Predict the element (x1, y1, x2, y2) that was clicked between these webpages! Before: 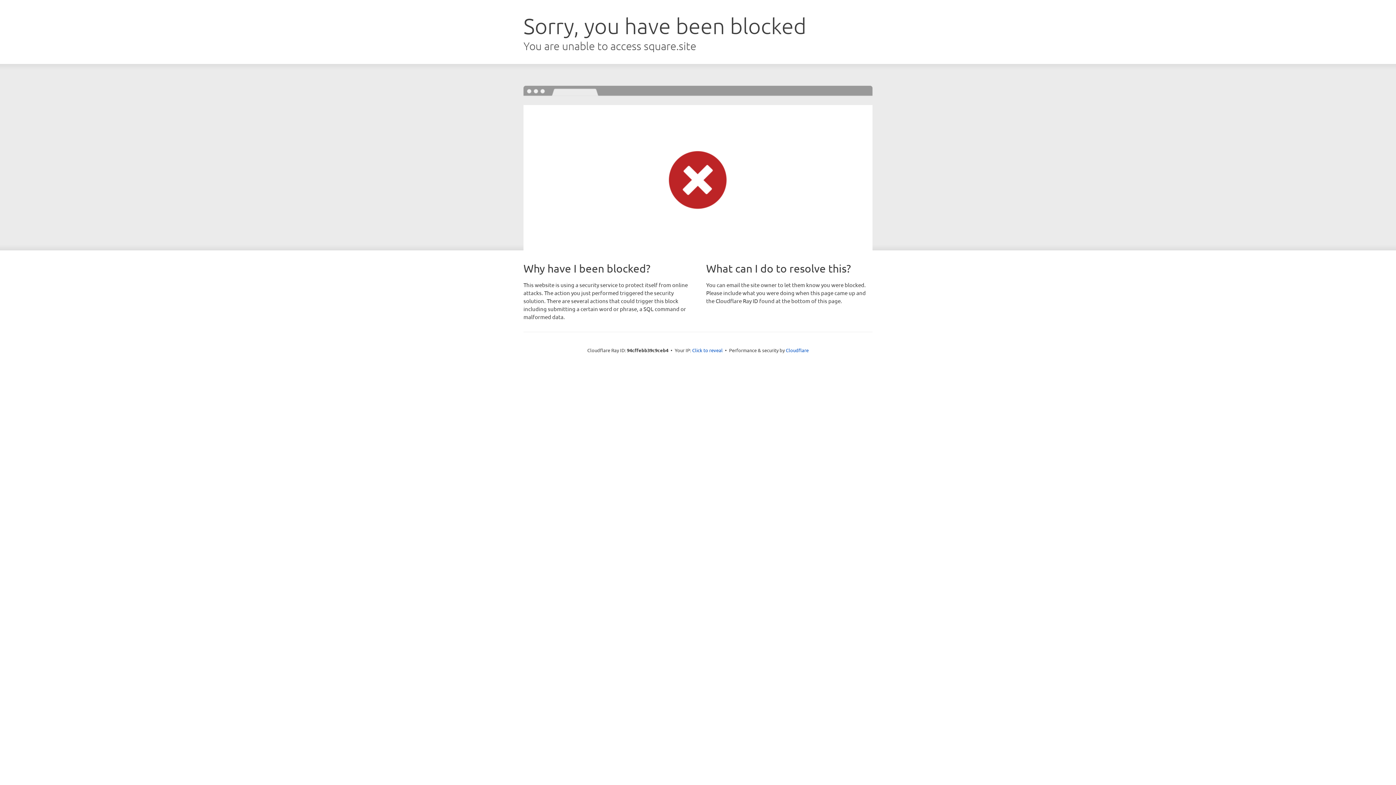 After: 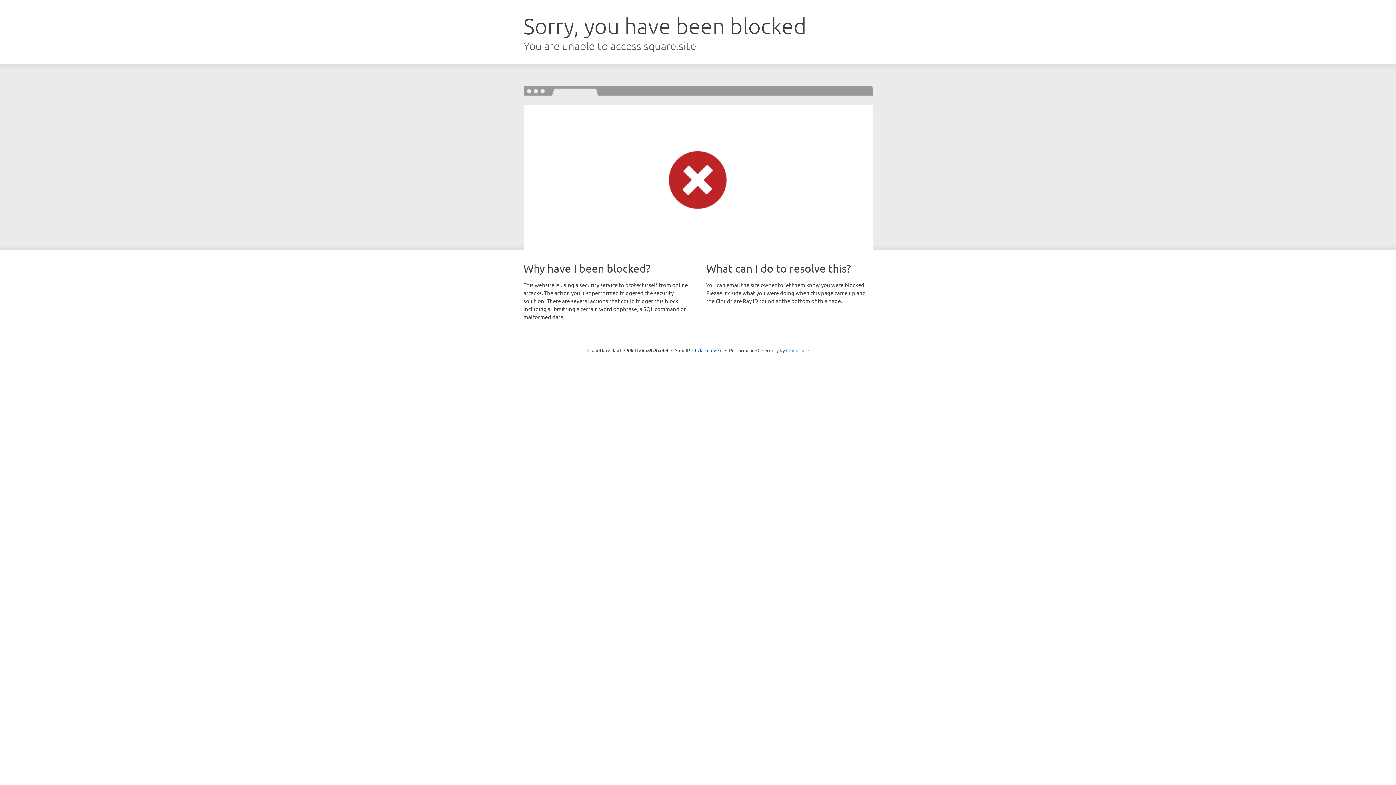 Action: label: Cloudflare bbox: (786, 347, 808, 353)